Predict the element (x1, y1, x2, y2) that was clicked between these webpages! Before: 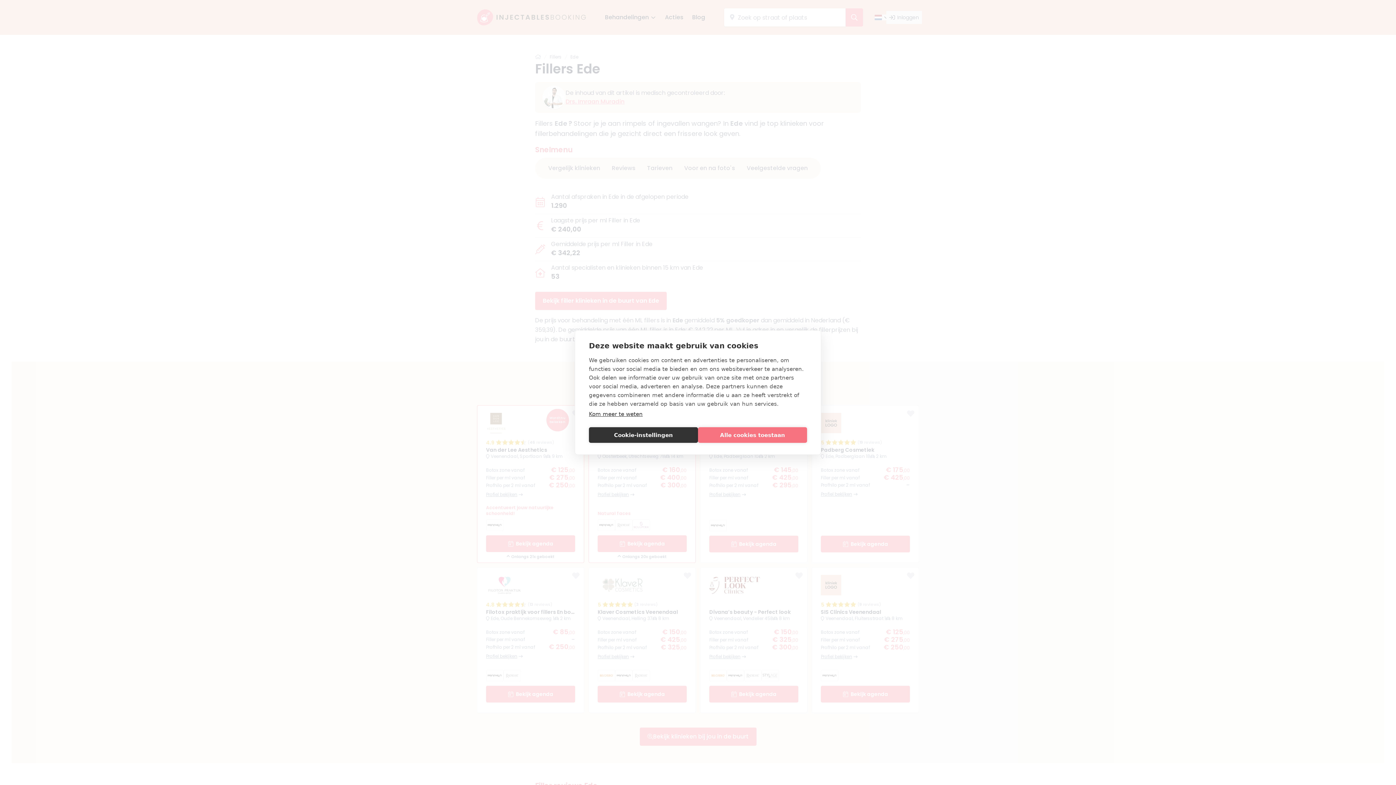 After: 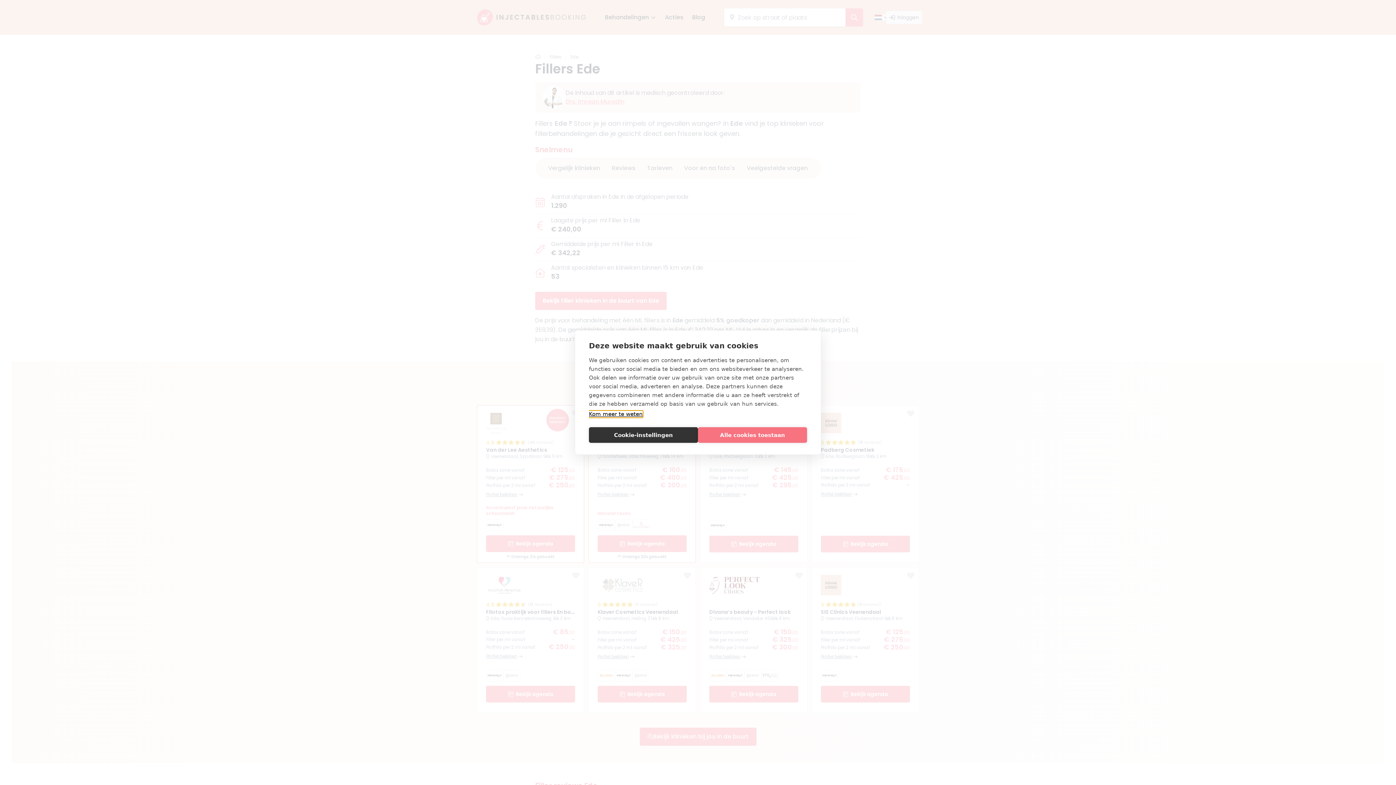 Action: label: Kom meer te weten bbox: (589, 411, 642, 417)